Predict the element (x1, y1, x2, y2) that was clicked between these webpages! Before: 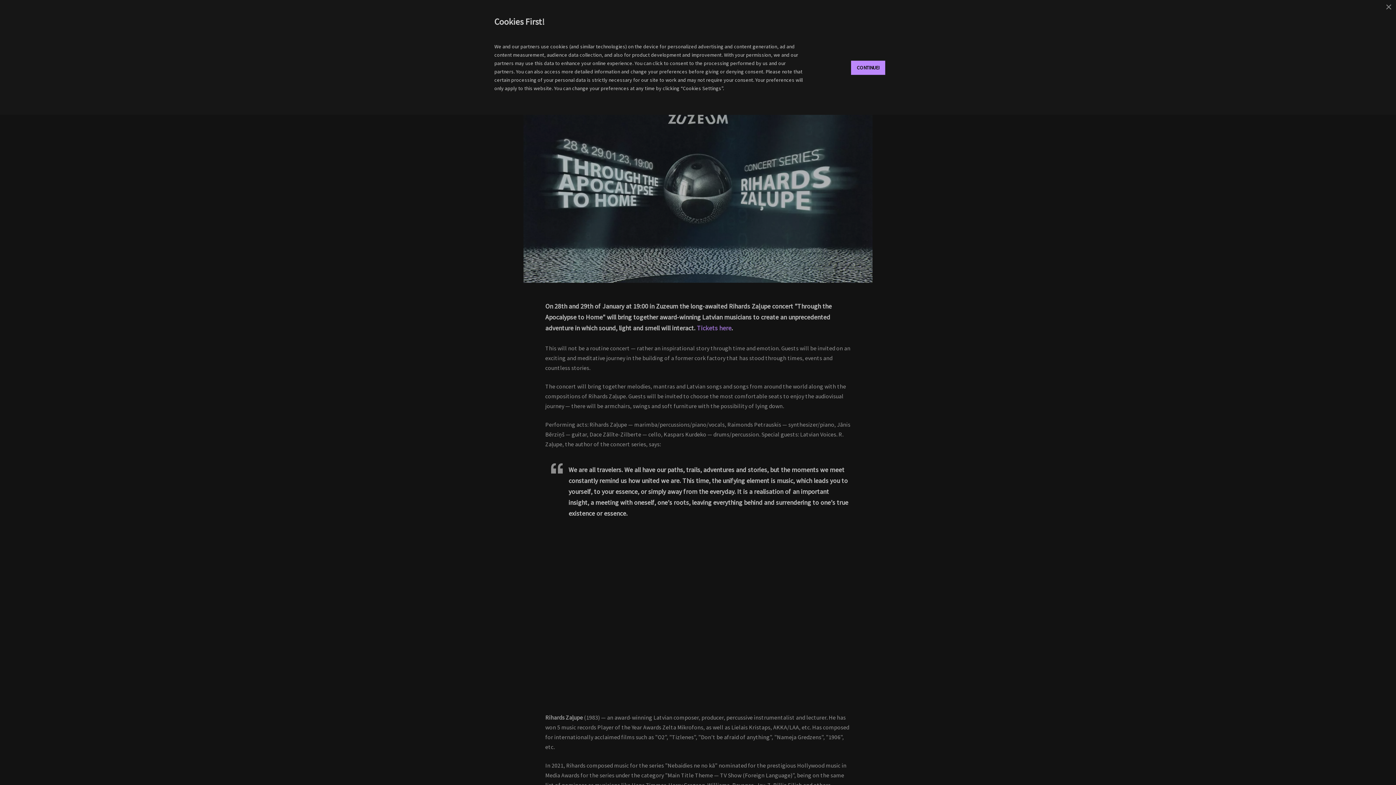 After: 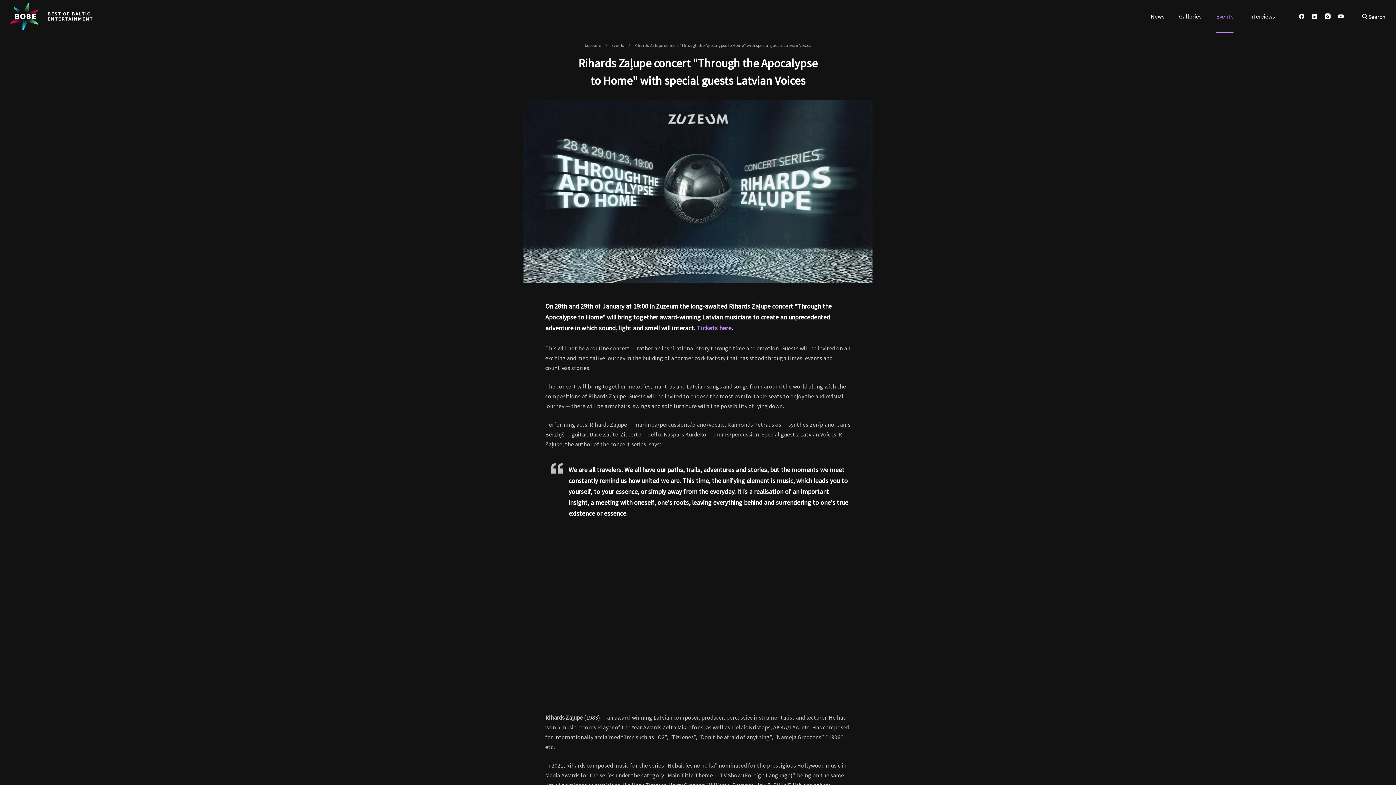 Action: bbox: (1381, 0, 1396, 14)